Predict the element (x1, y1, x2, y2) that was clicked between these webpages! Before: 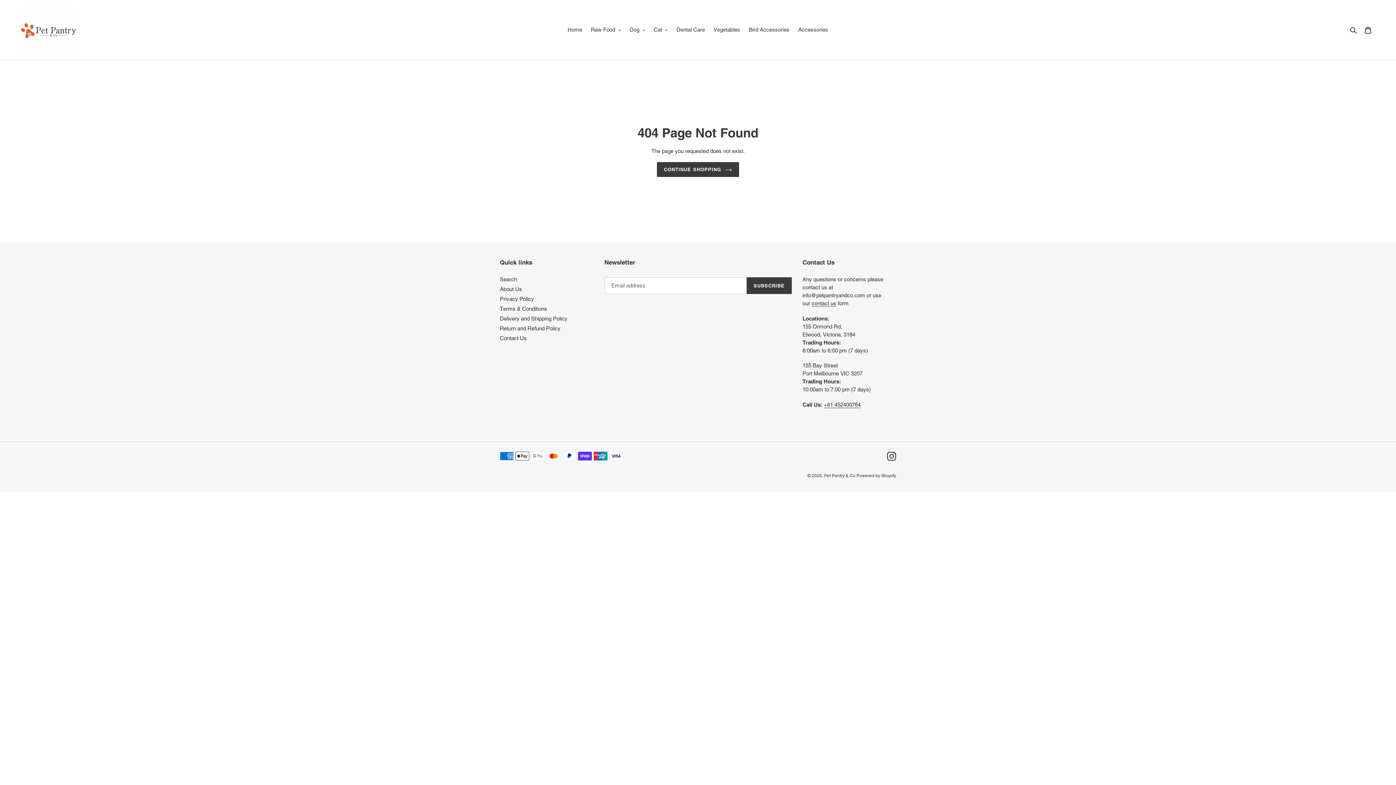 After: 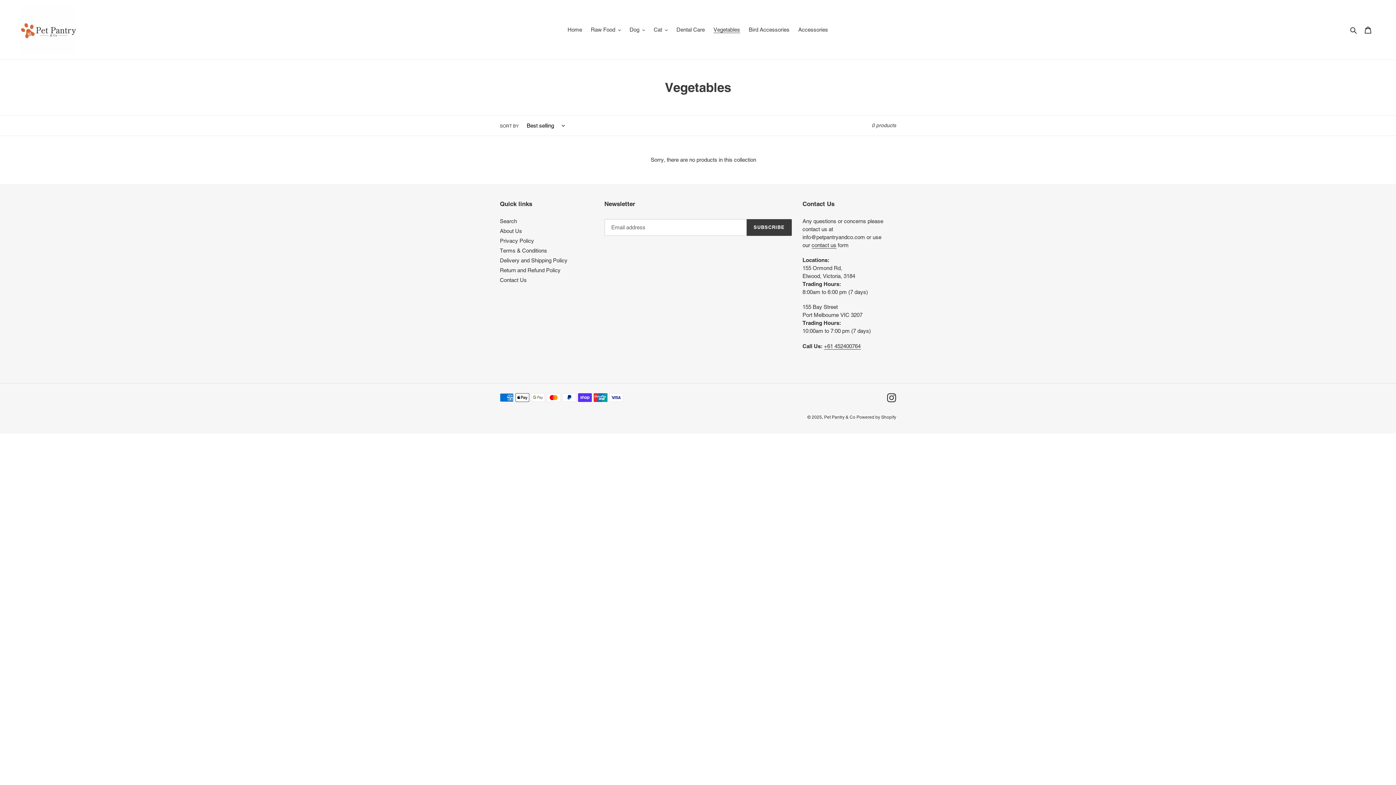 Action: label: Vegetables bbox: (710, 24, 743, 34)